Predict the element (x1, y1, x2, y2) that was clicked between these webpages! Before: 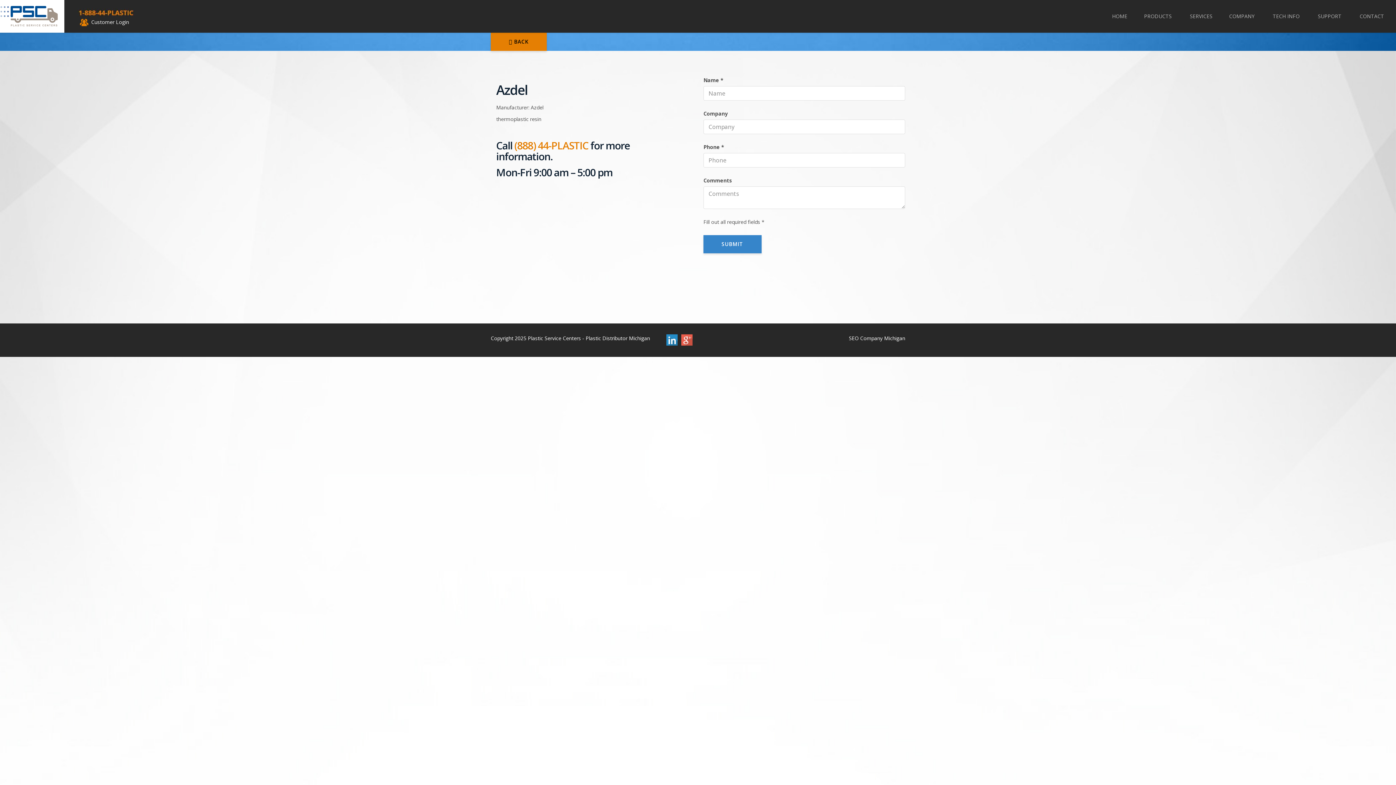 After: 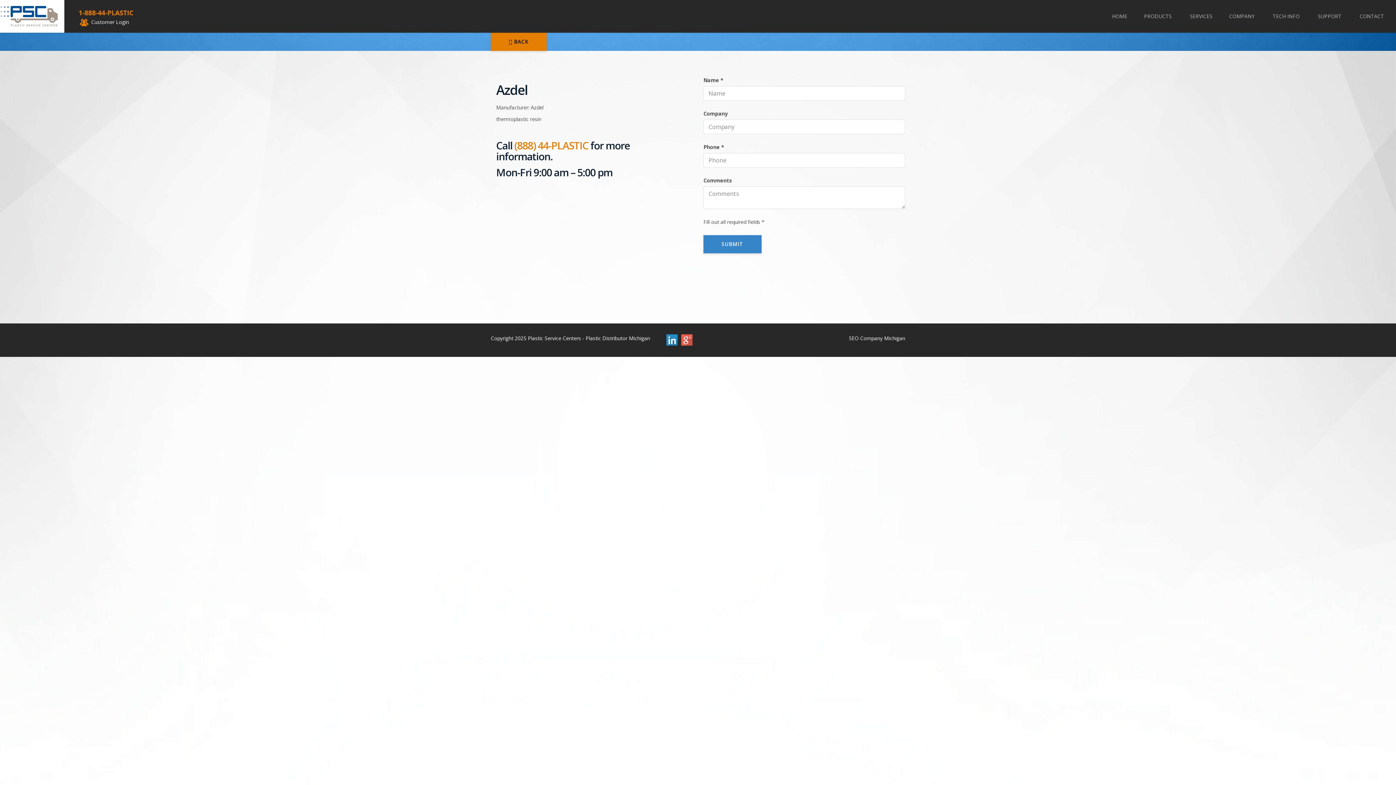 Action: bbox: (77, 7, 134, 16)